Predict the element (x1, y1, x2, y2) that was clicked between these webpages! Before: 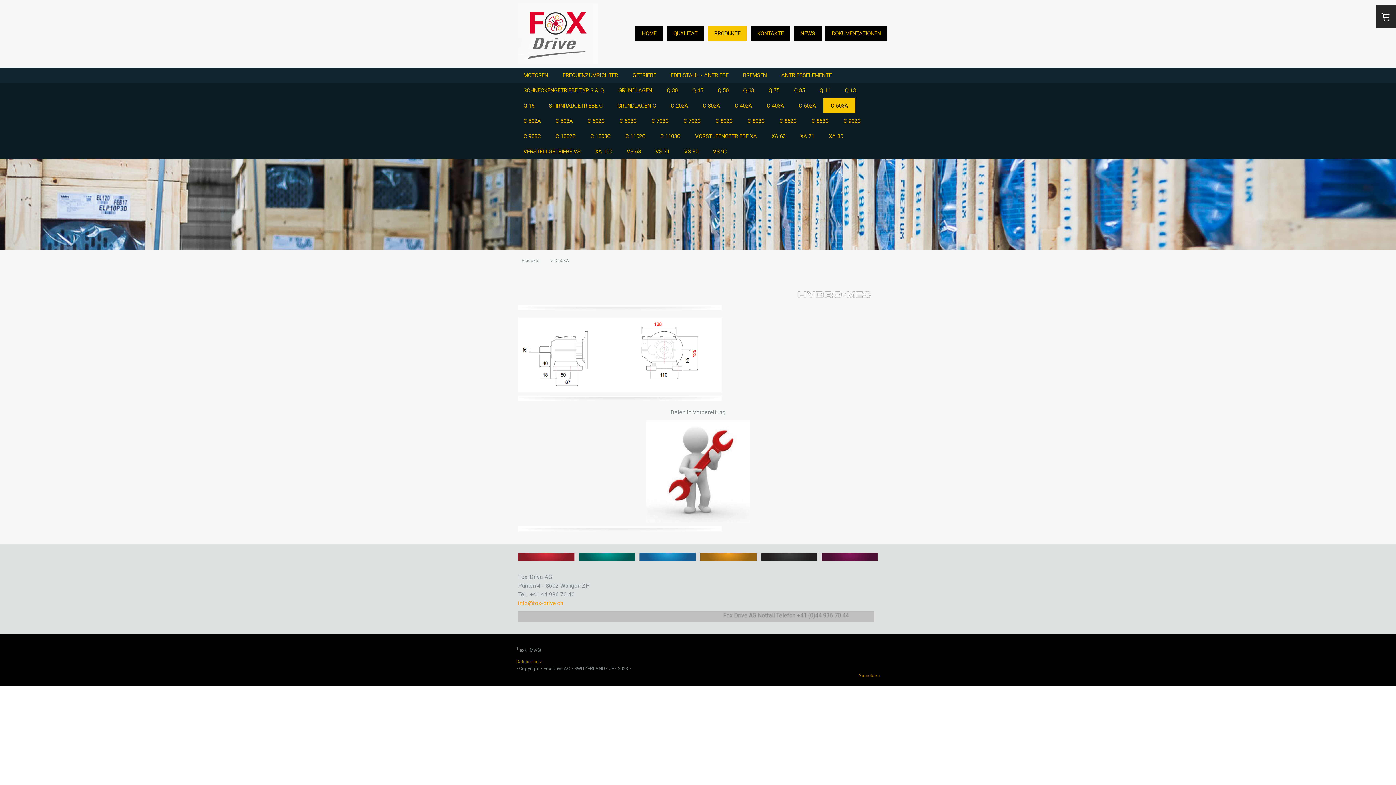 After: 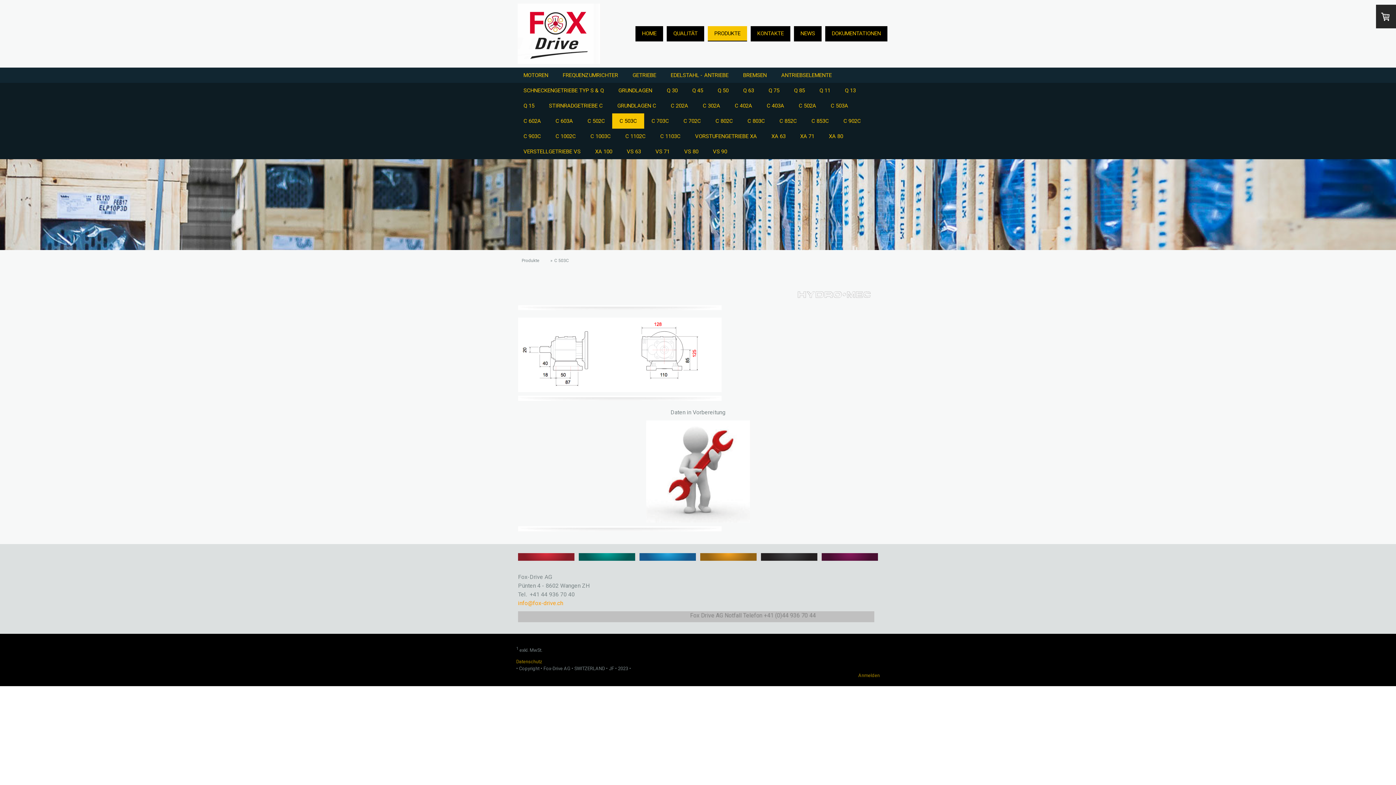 Action: label: C 503C bbox: (612, 113, 644, 128)